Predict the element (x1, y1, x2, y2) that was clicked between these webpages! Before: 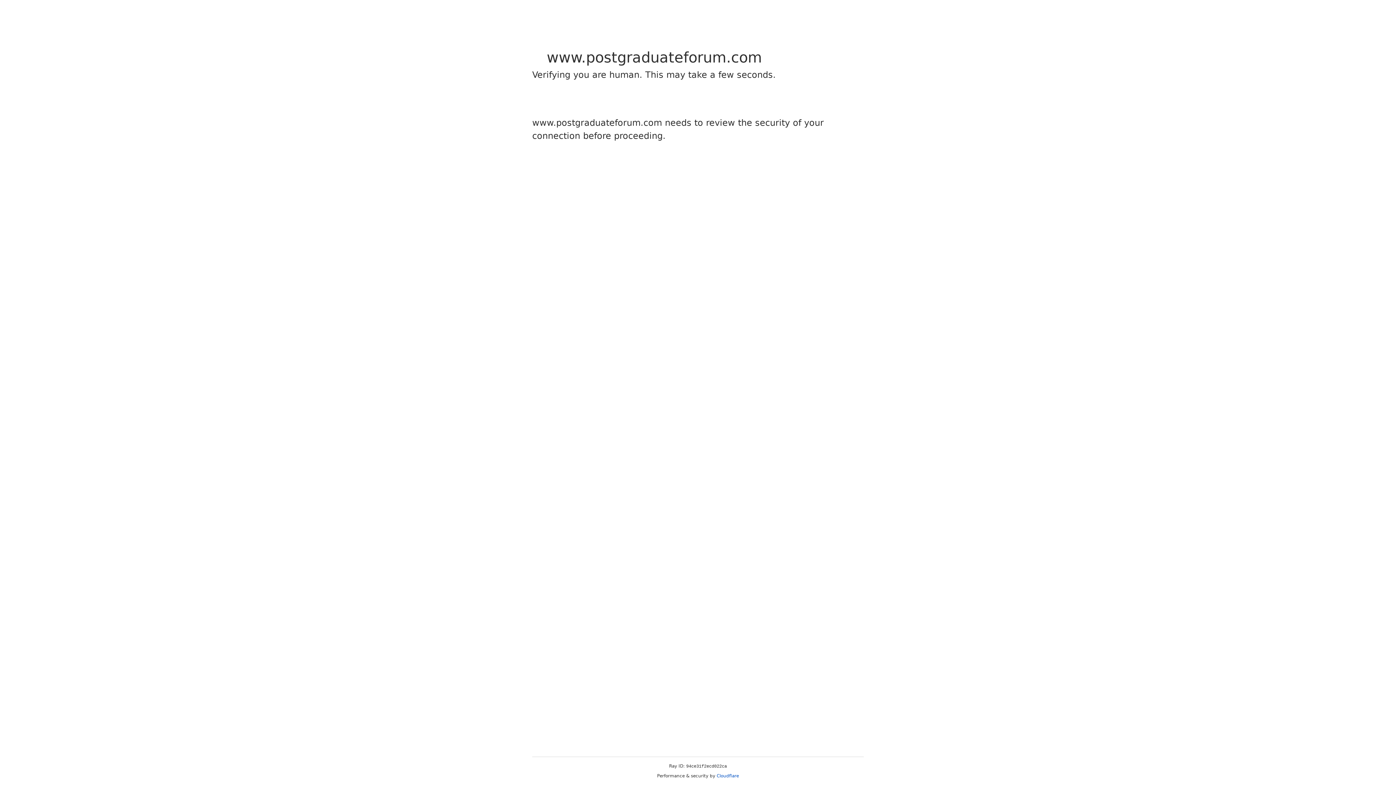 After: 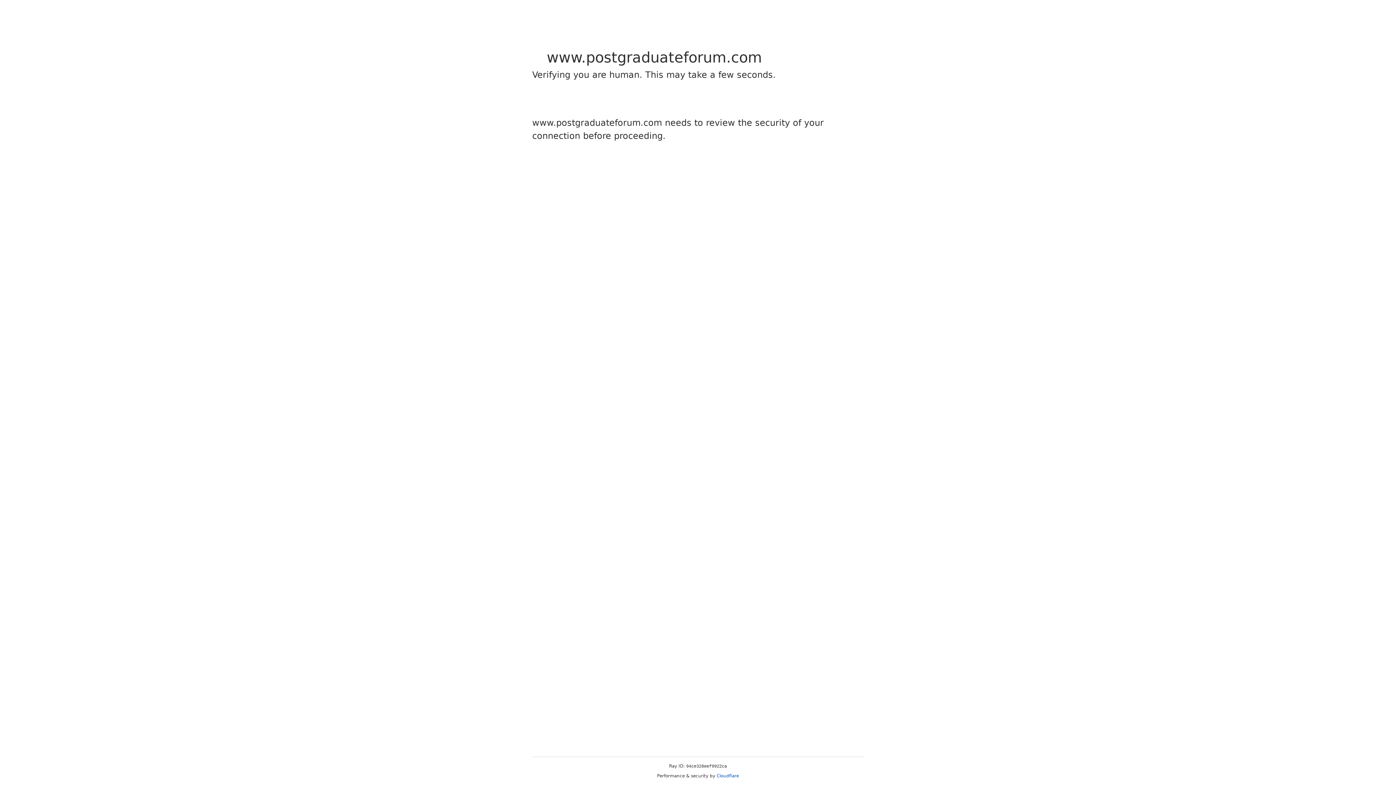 Action: bbox: (716, 773, 739, 778) label: Cloudflare